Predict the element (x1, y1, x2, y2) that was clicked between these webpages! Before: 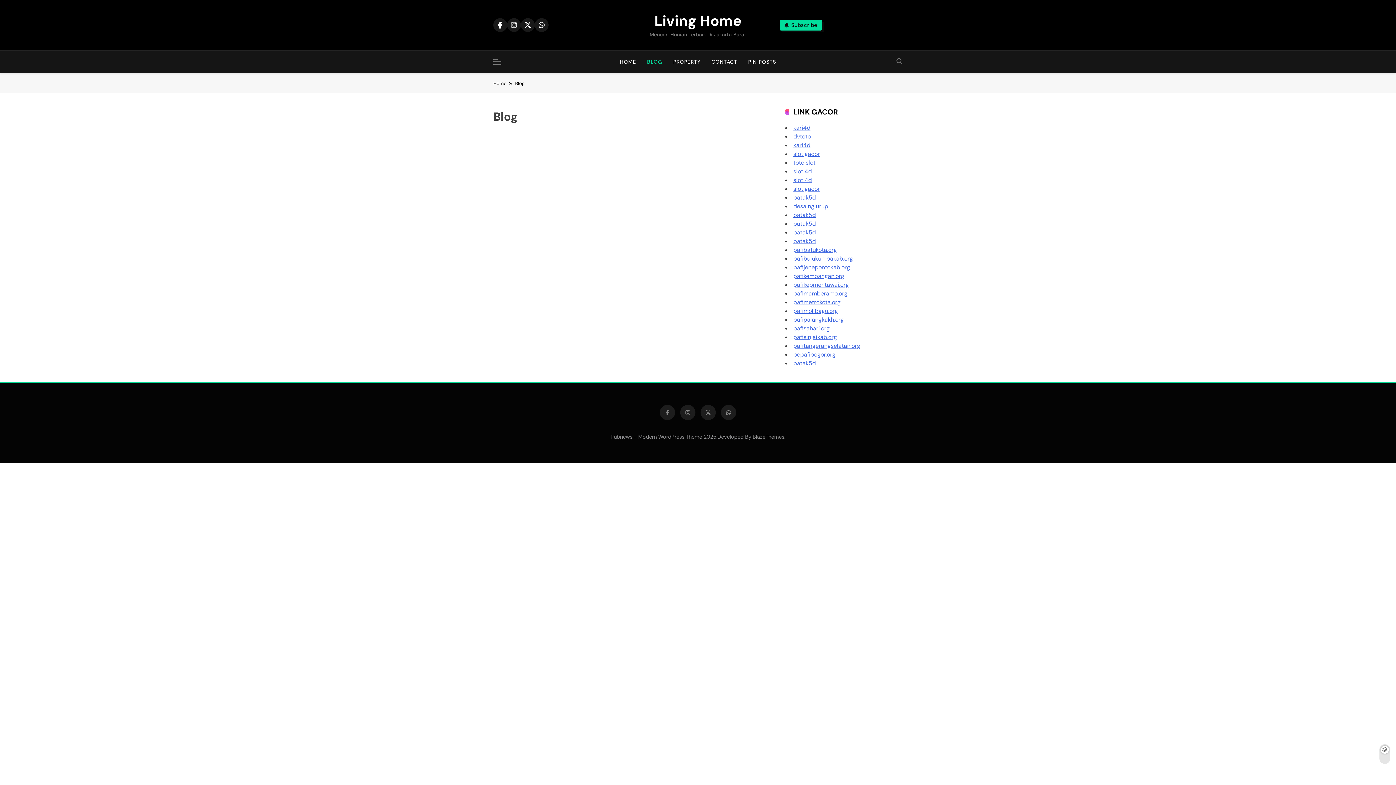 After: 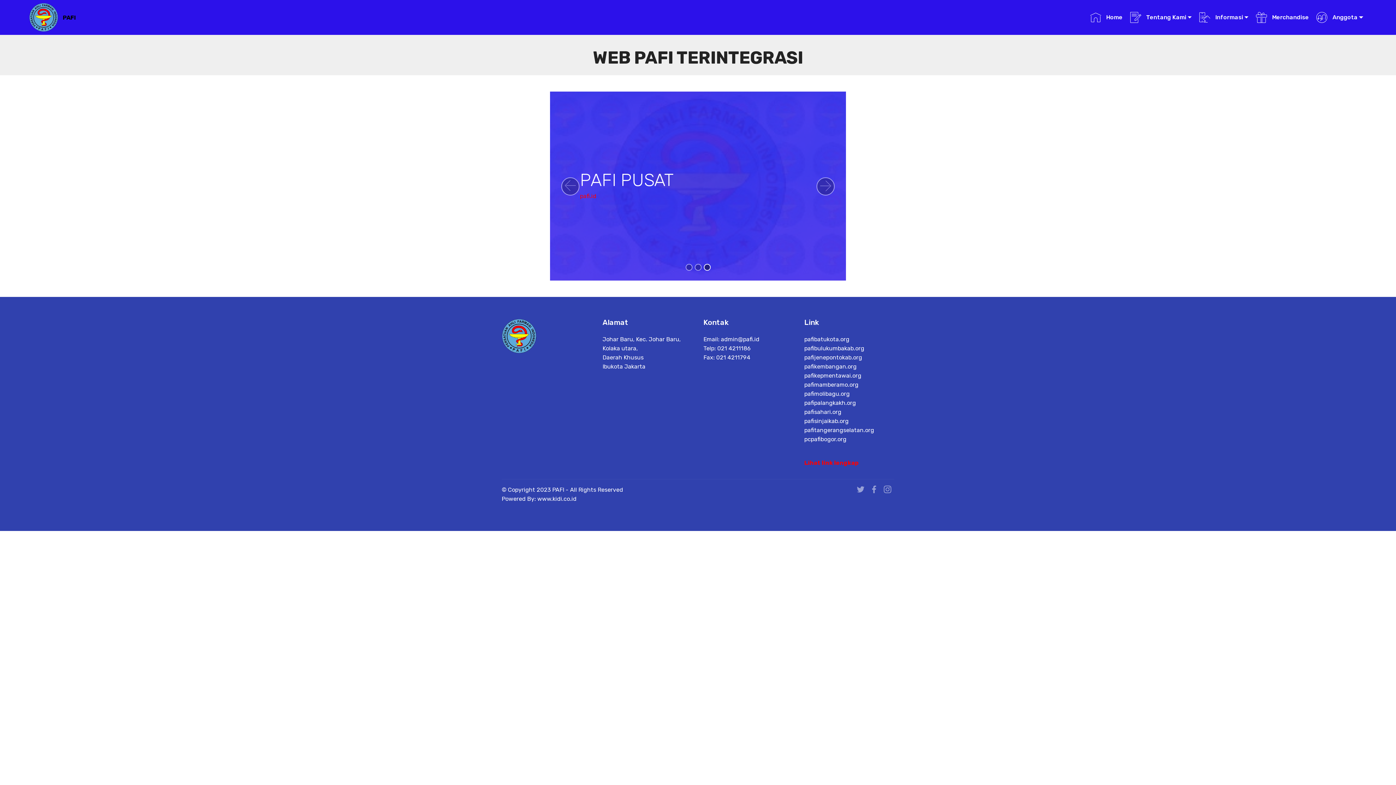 Action: bbox: (793, 298, 840, 306) label: pafimetrokota.org